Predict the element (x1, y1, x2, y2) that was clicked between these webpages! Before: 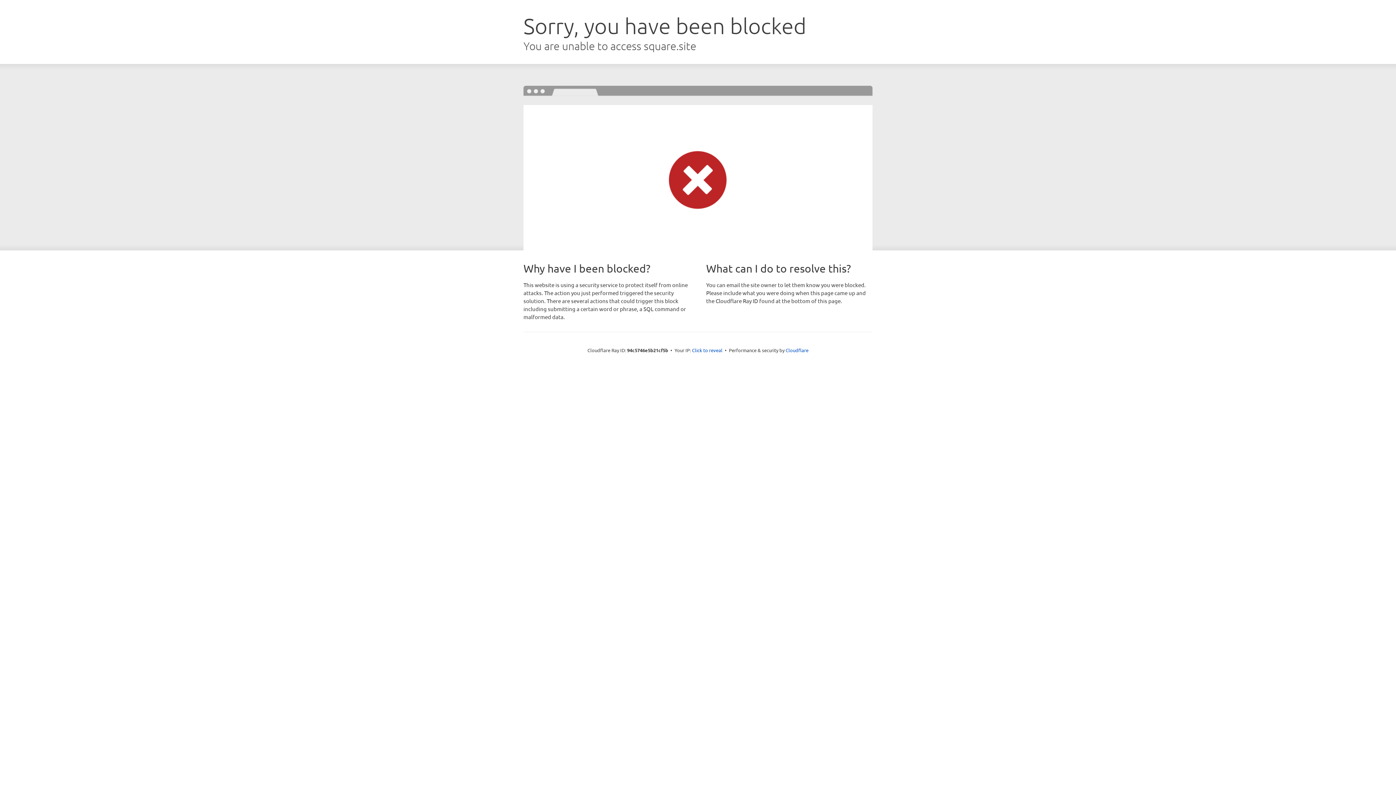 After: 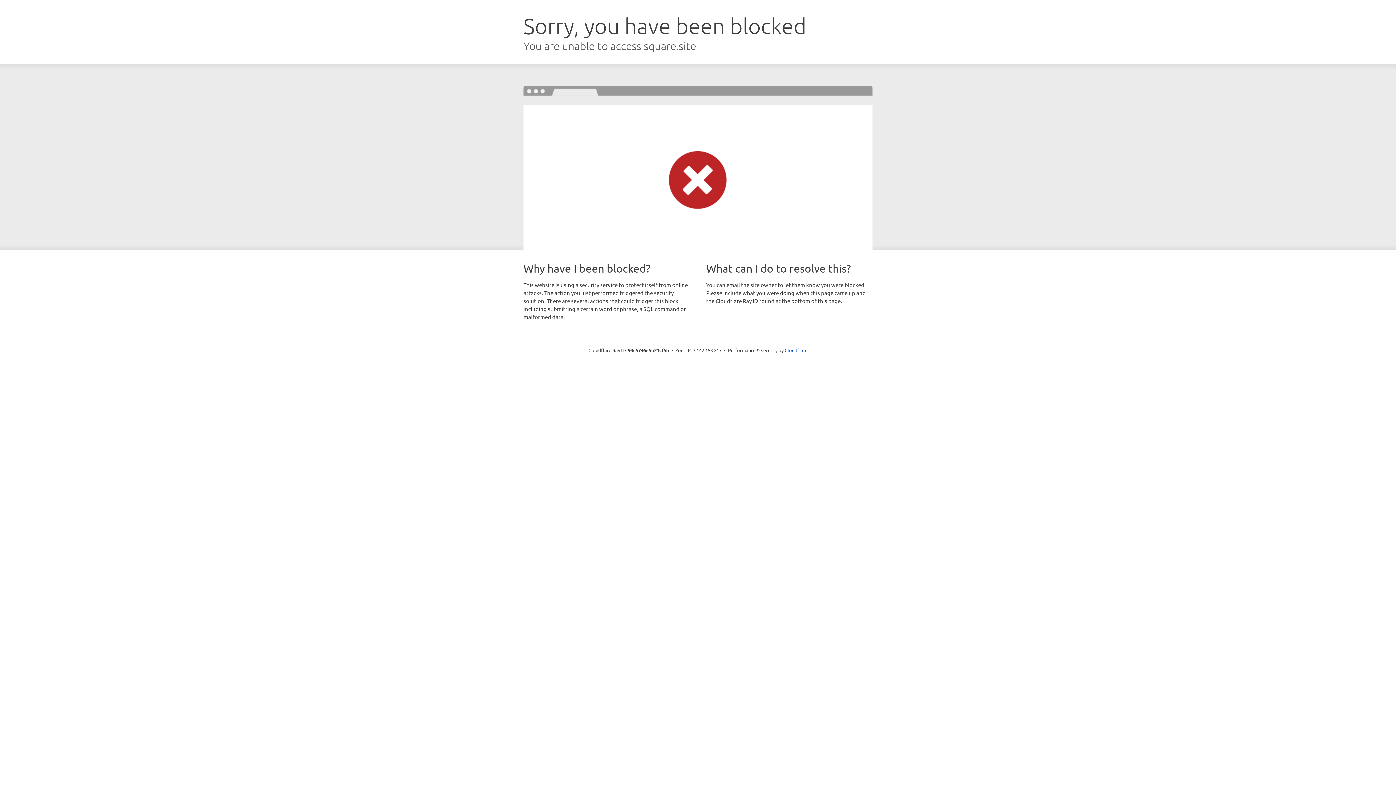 Action: bbox: (692, 346, 722, 353) label: Click to reveal